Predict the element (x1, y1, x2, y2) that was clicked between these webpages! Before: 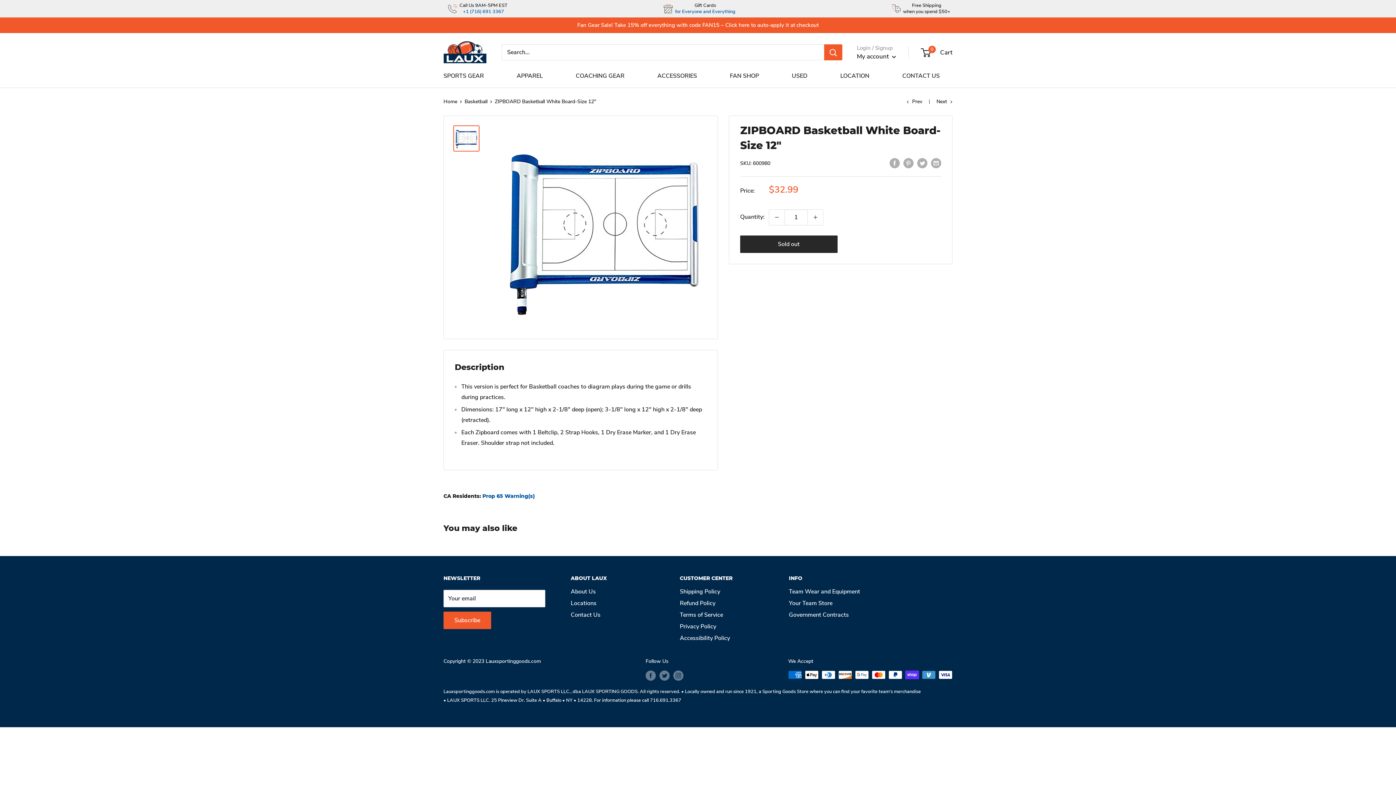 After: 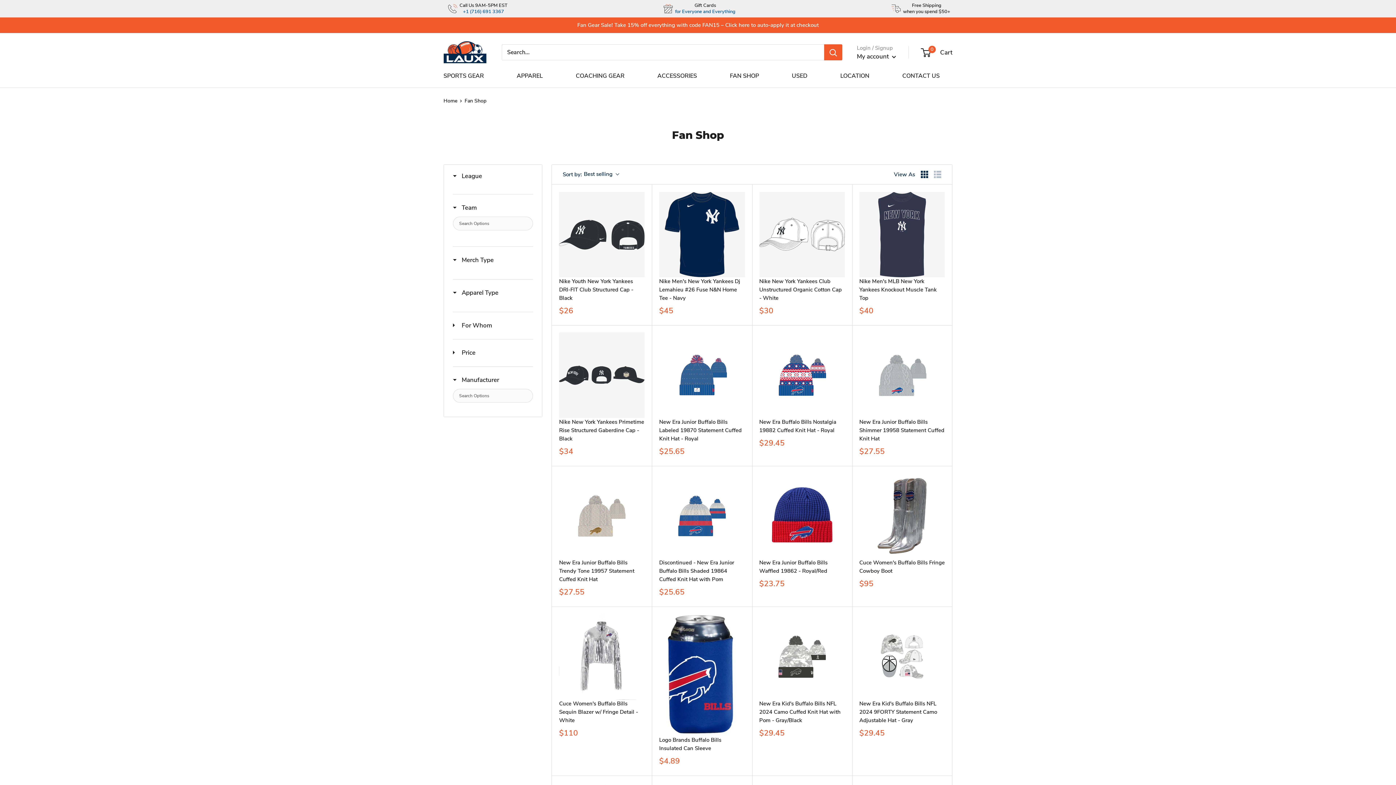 Action: bbox: (577, 17, 818, 32) label: Fan Gear Sale! Take 15% off everything with code FAN15 – Click here to auto-apply it at checkout